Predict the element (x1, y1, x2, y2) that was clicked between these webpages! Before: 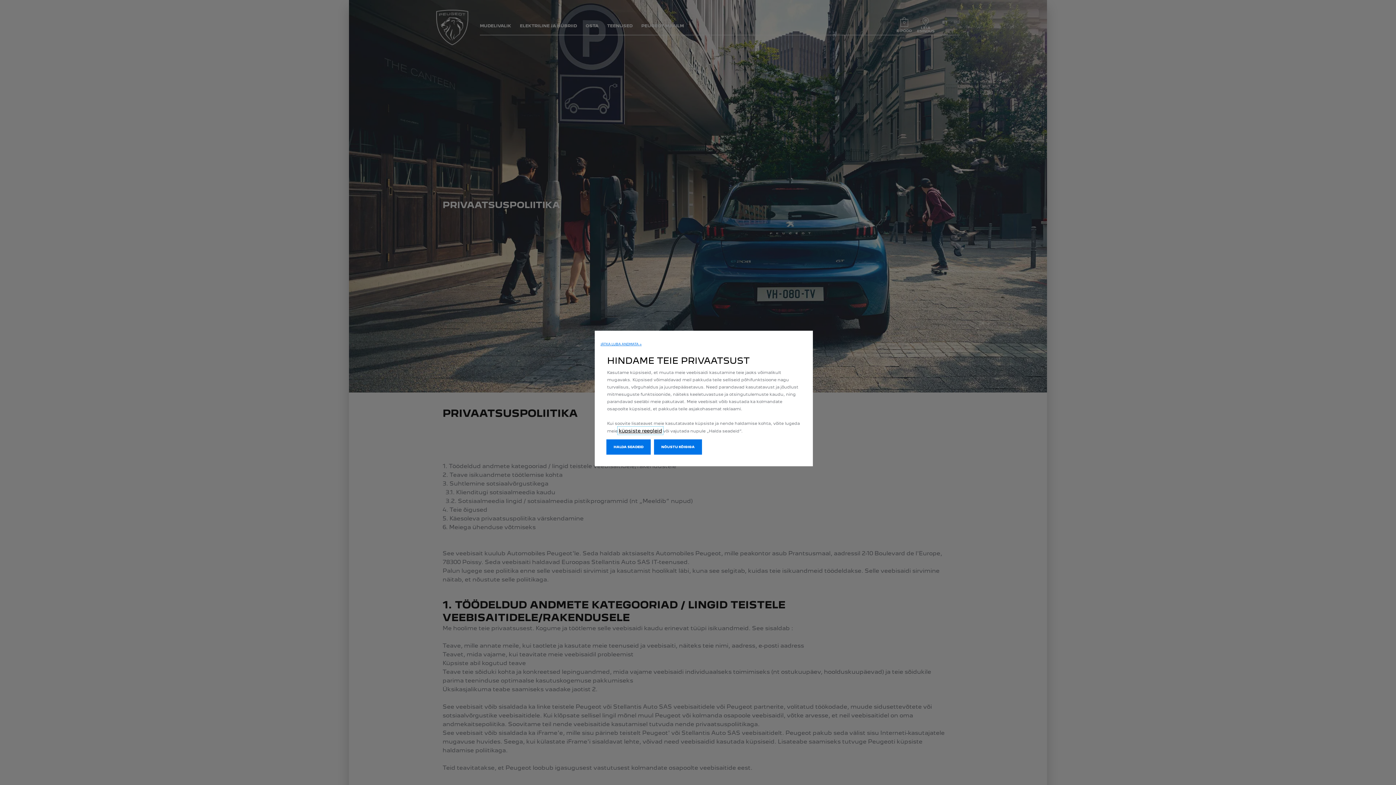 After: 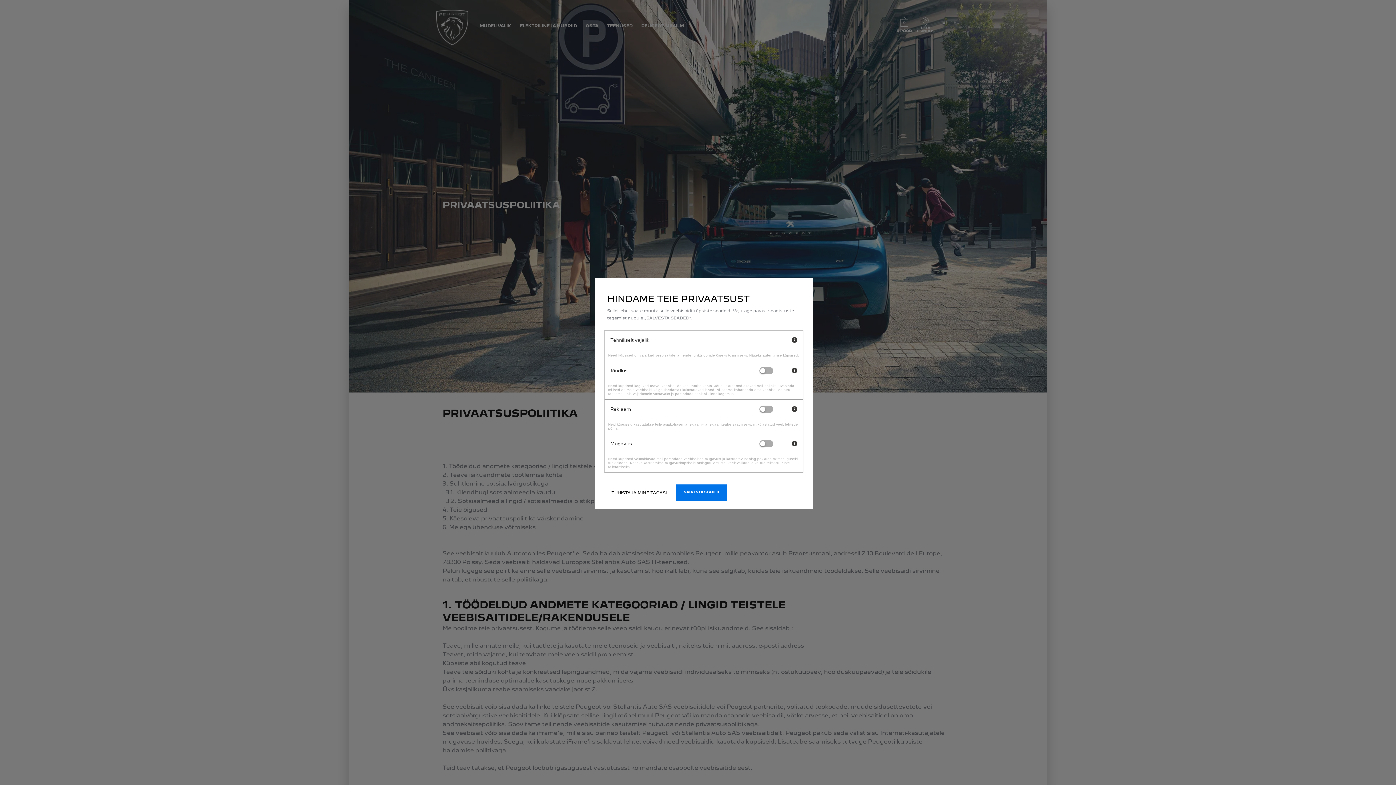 Action: label: HALDA SEADEID bbox: (606, 439, 650, 454)